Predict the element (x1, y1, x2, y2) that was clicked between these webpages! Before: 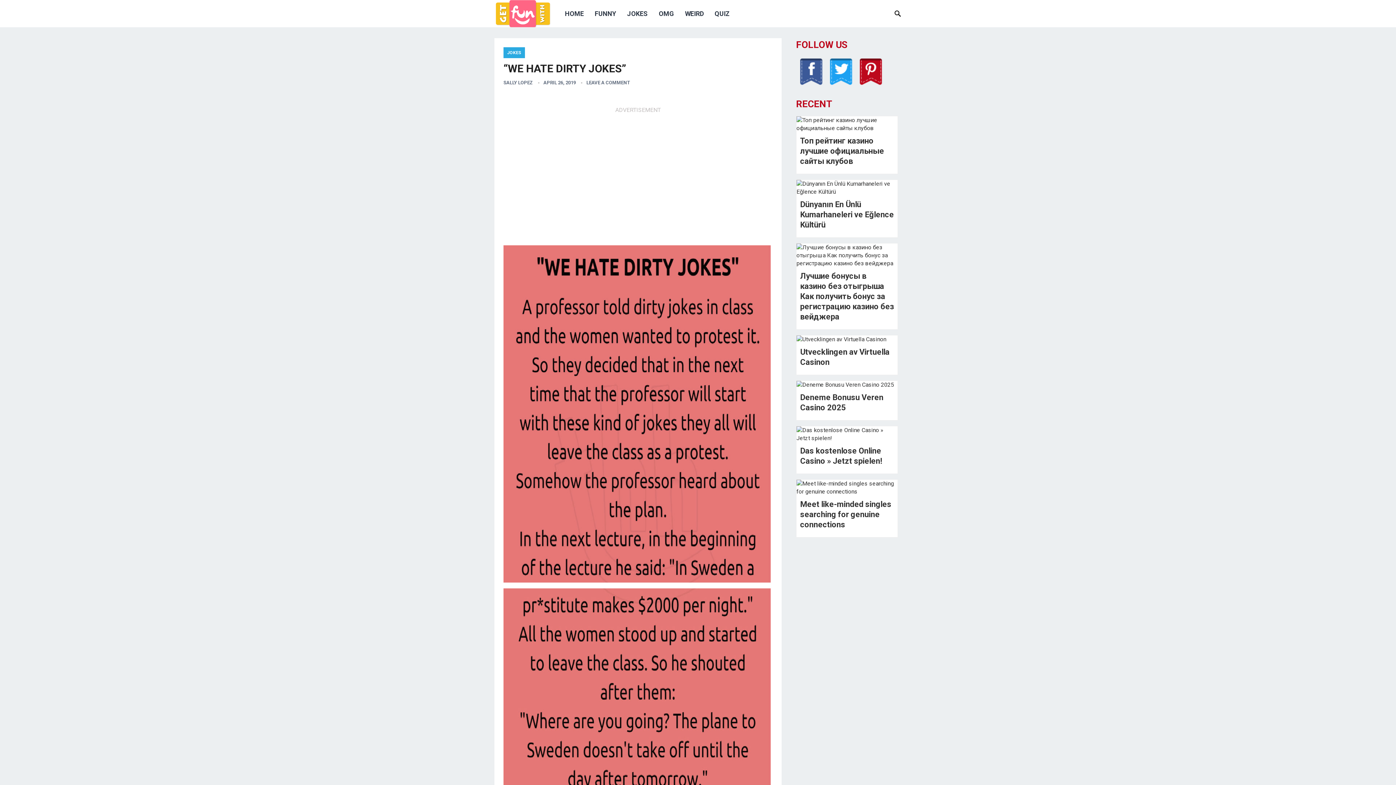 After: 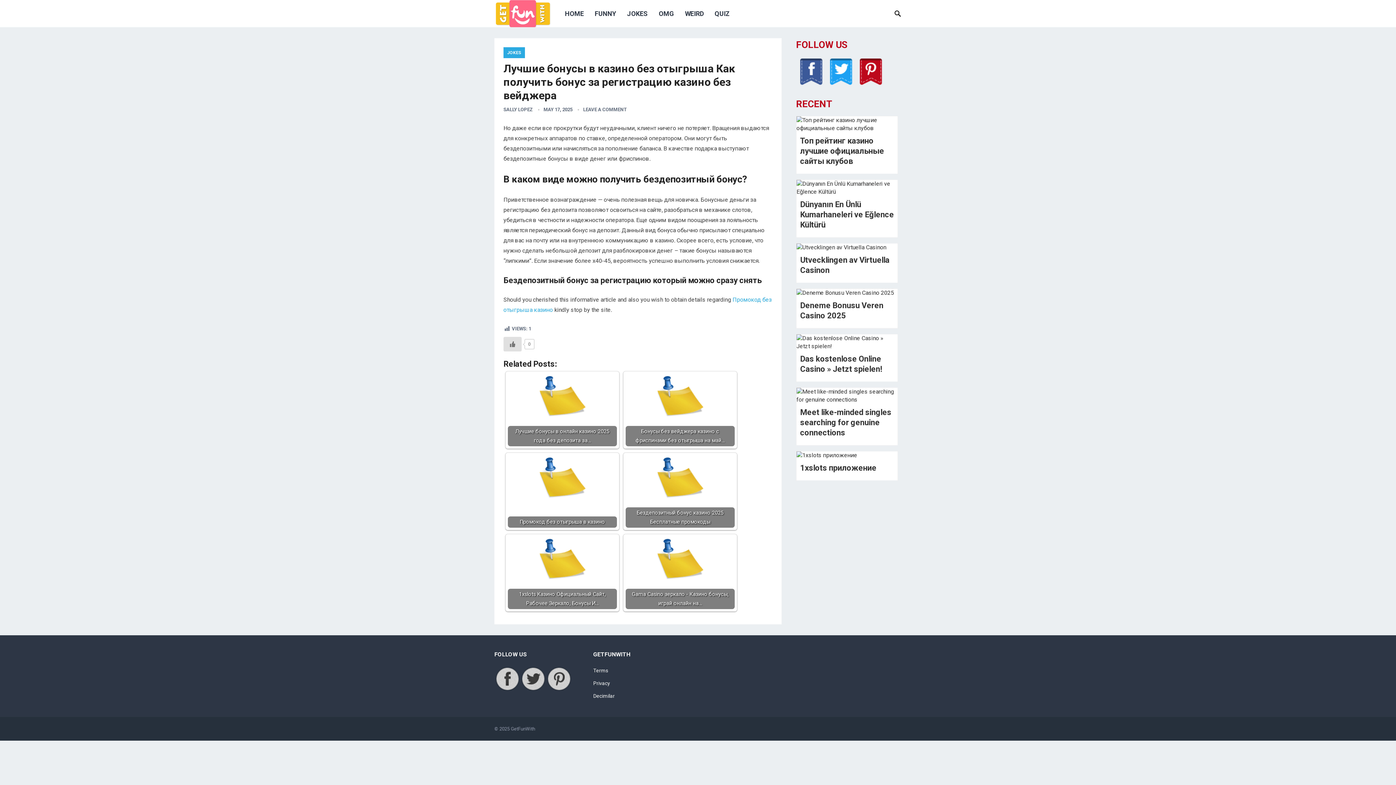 Action: bbox: (796, 243, 897, 267)